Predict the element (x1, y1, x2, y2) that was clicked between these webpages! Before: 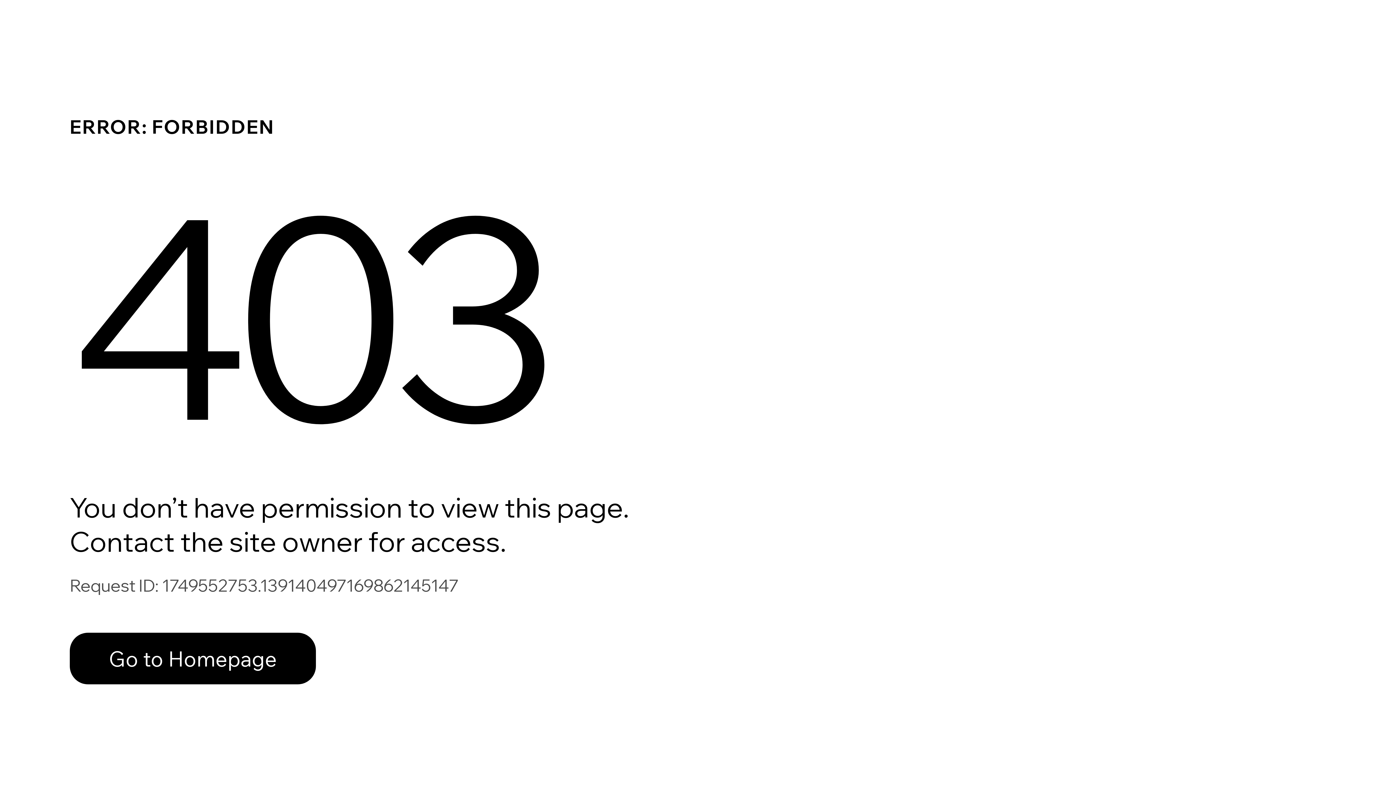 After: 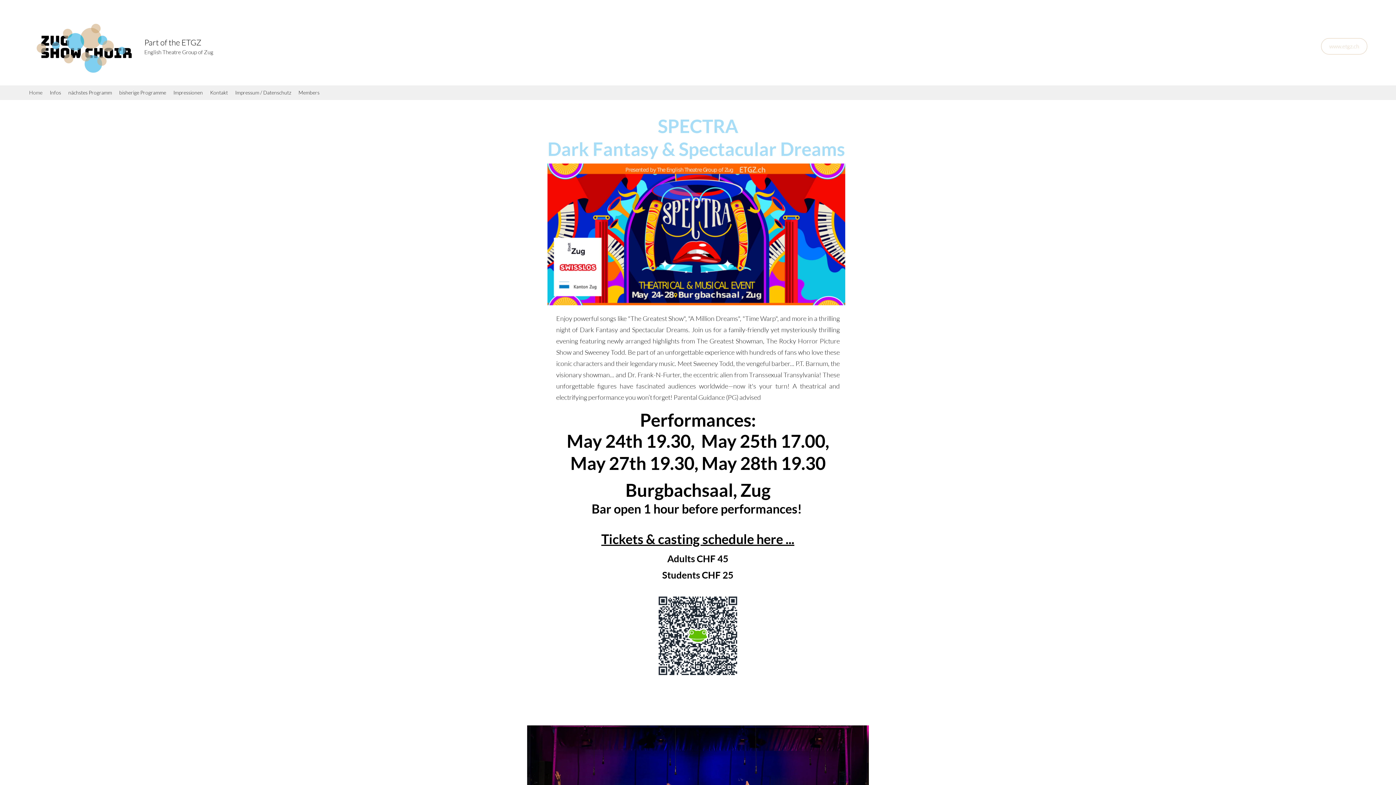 Action: bbox: (69, 617, 768, 694) label: Go to Homepage